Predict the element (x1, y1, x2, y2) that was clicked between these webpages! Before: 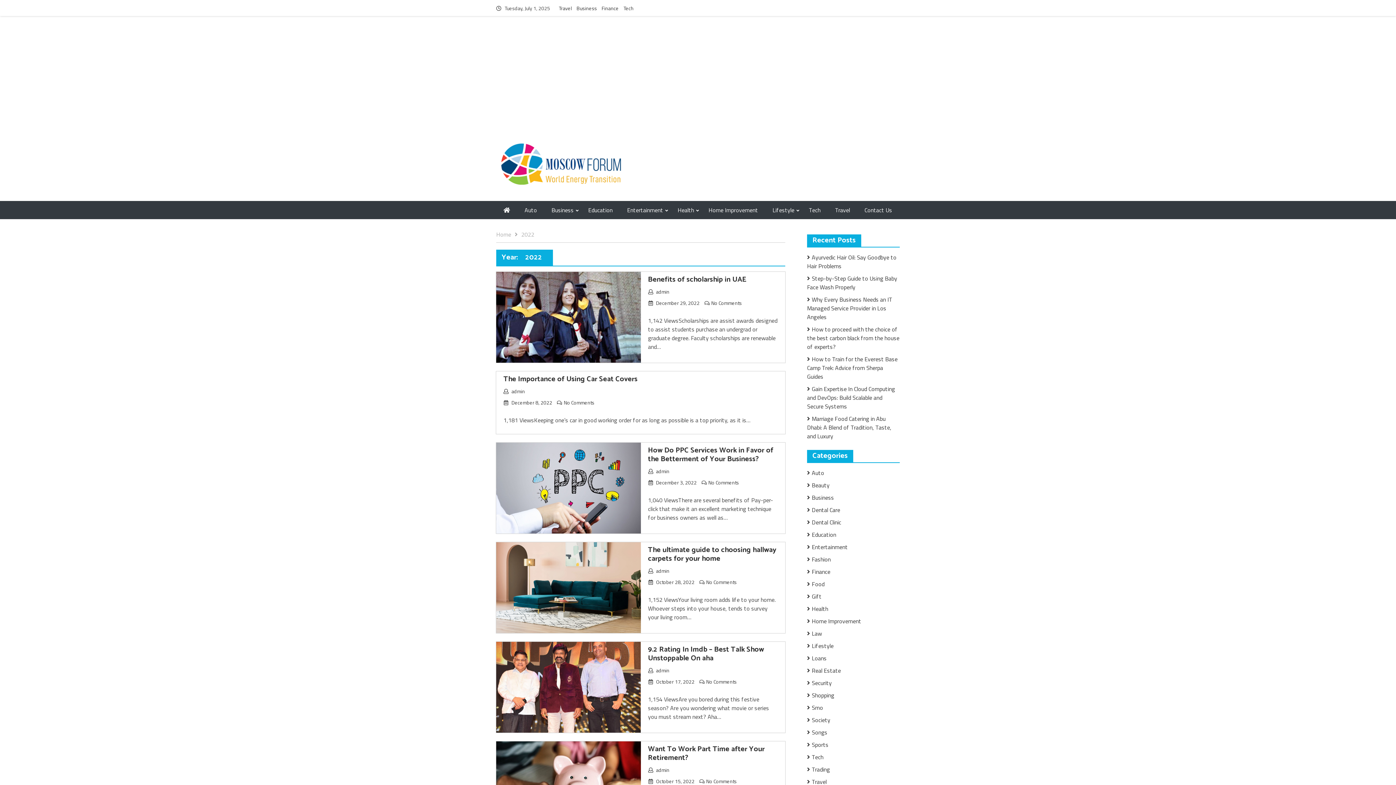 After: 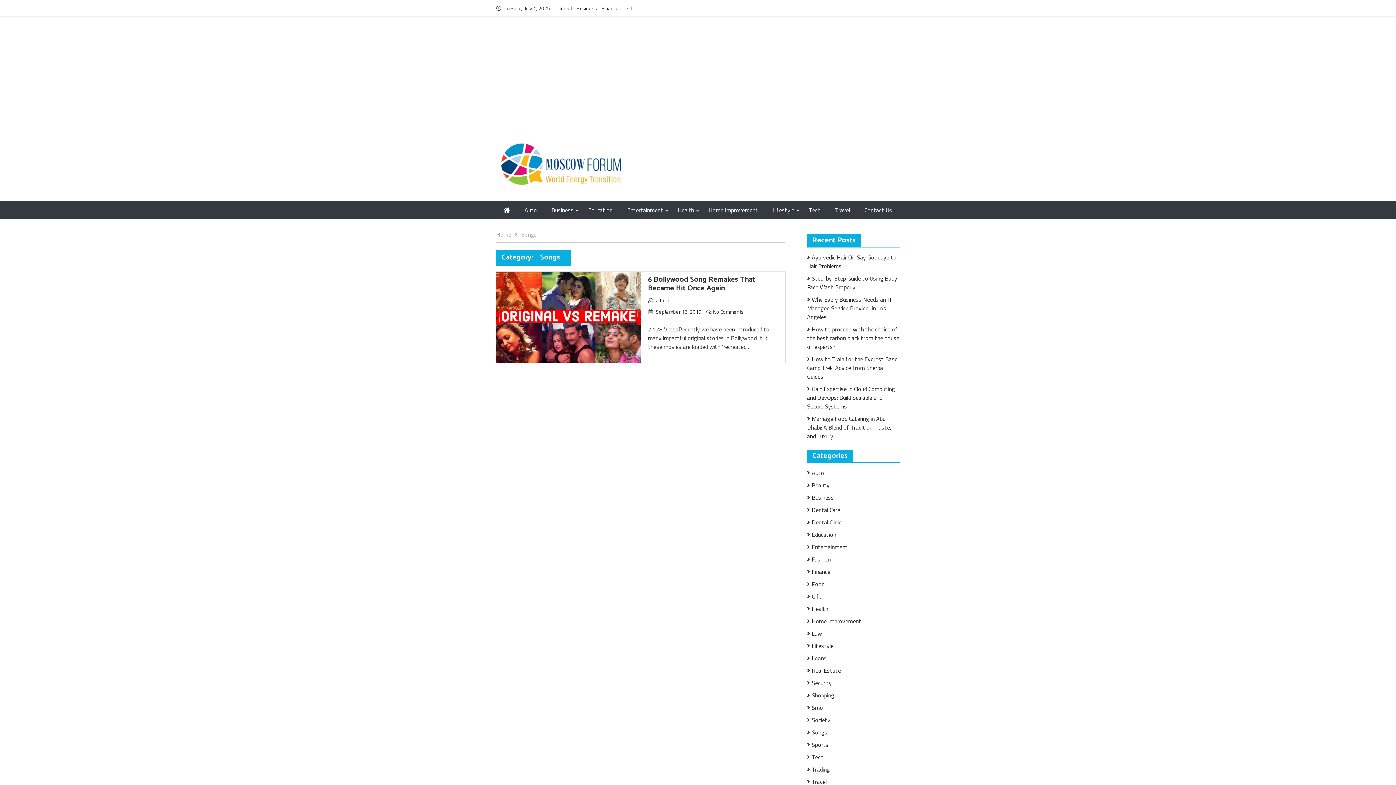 Action: bbox: (807, 728, 827, 737) label: Songs